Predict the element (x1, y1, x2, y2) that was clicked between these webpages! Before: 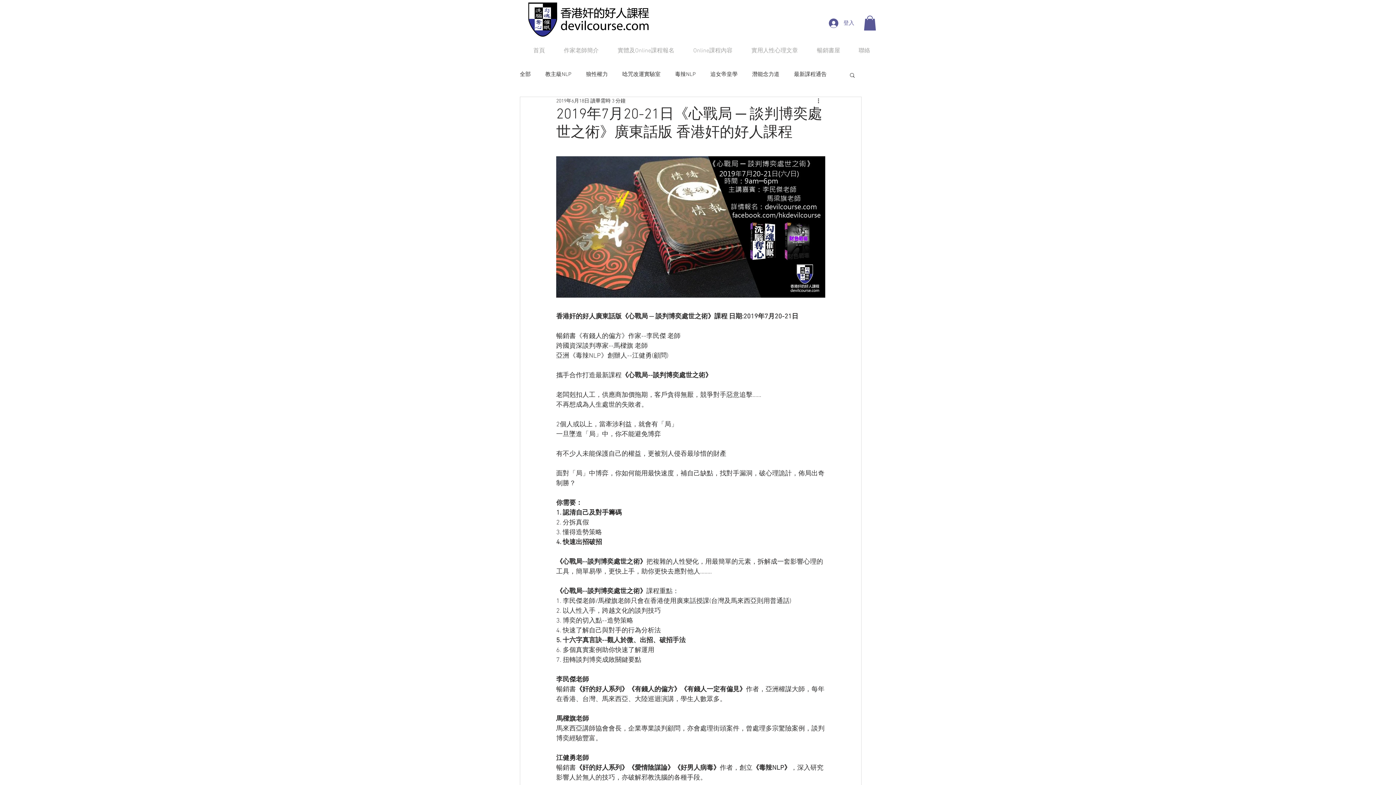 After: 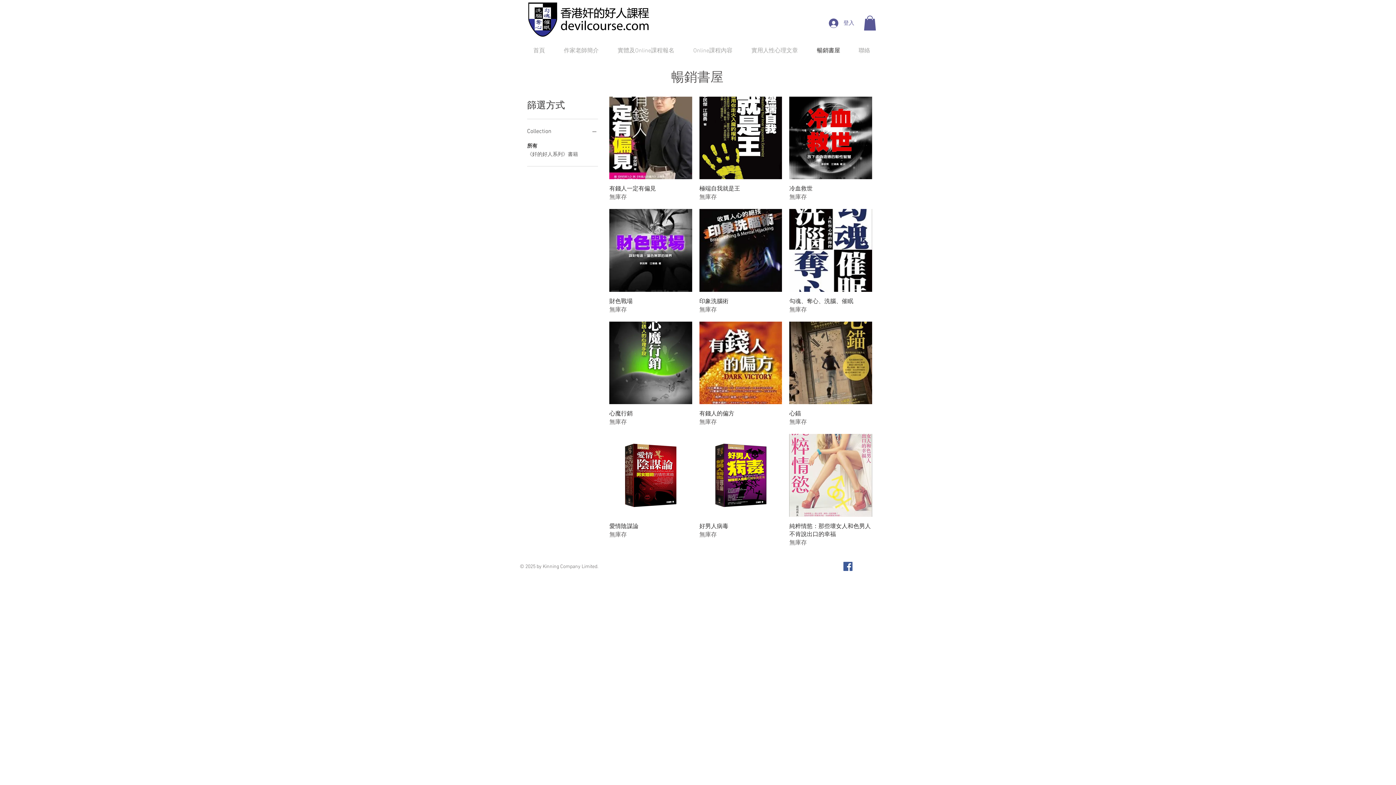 Action: bbox: (803, 42, 845, 59) label: 暢銷書屋